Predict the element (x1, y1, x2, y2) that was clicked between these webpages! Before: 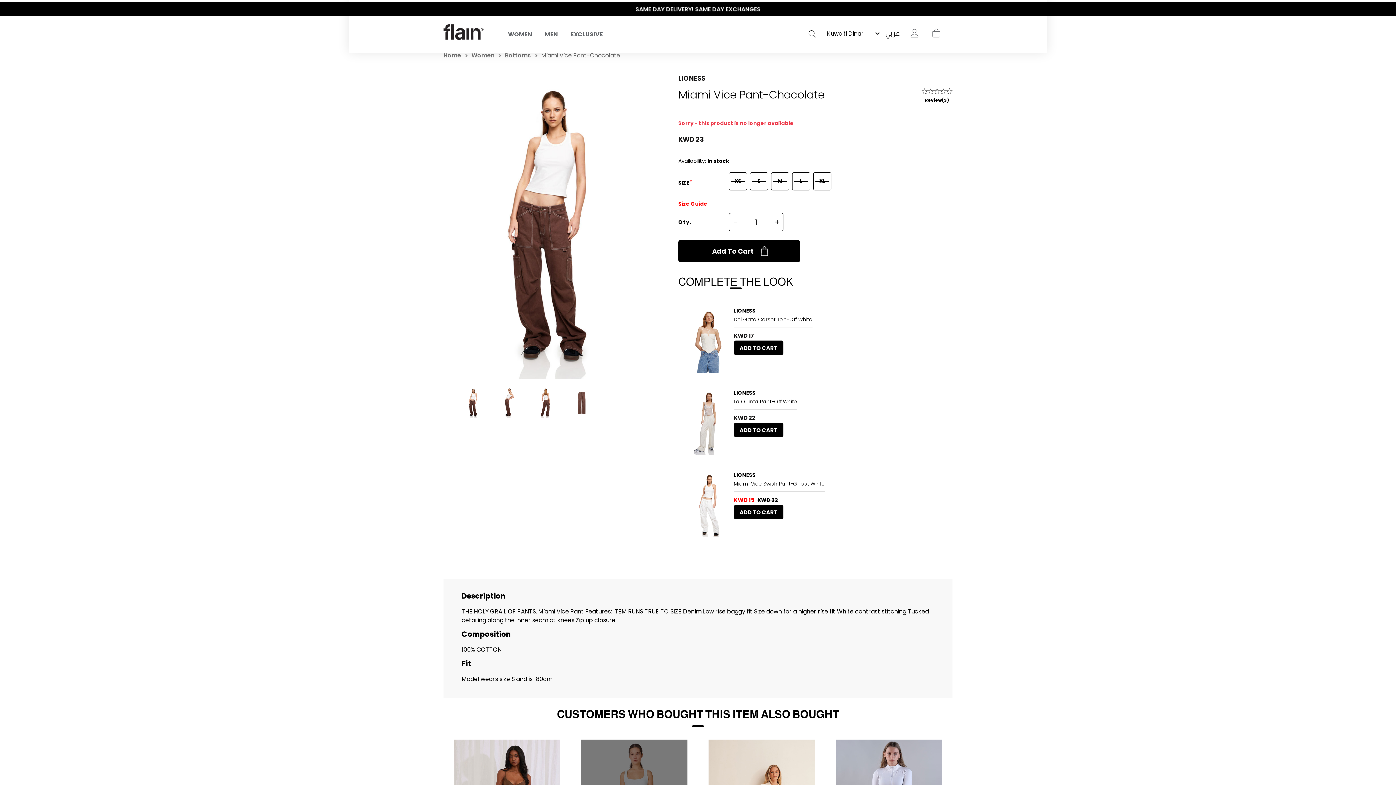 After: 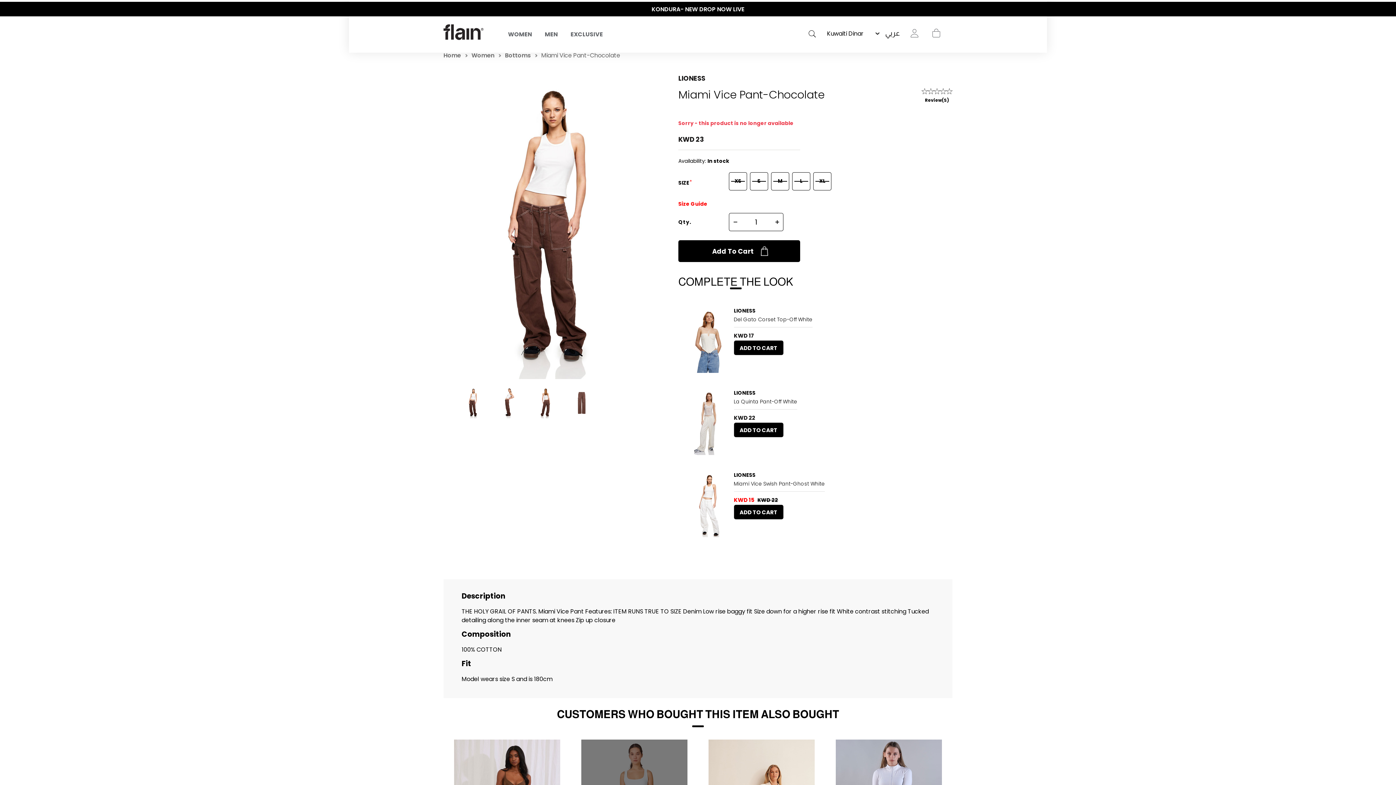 Action: label: Next bbox: (940, 5, 947, 13)